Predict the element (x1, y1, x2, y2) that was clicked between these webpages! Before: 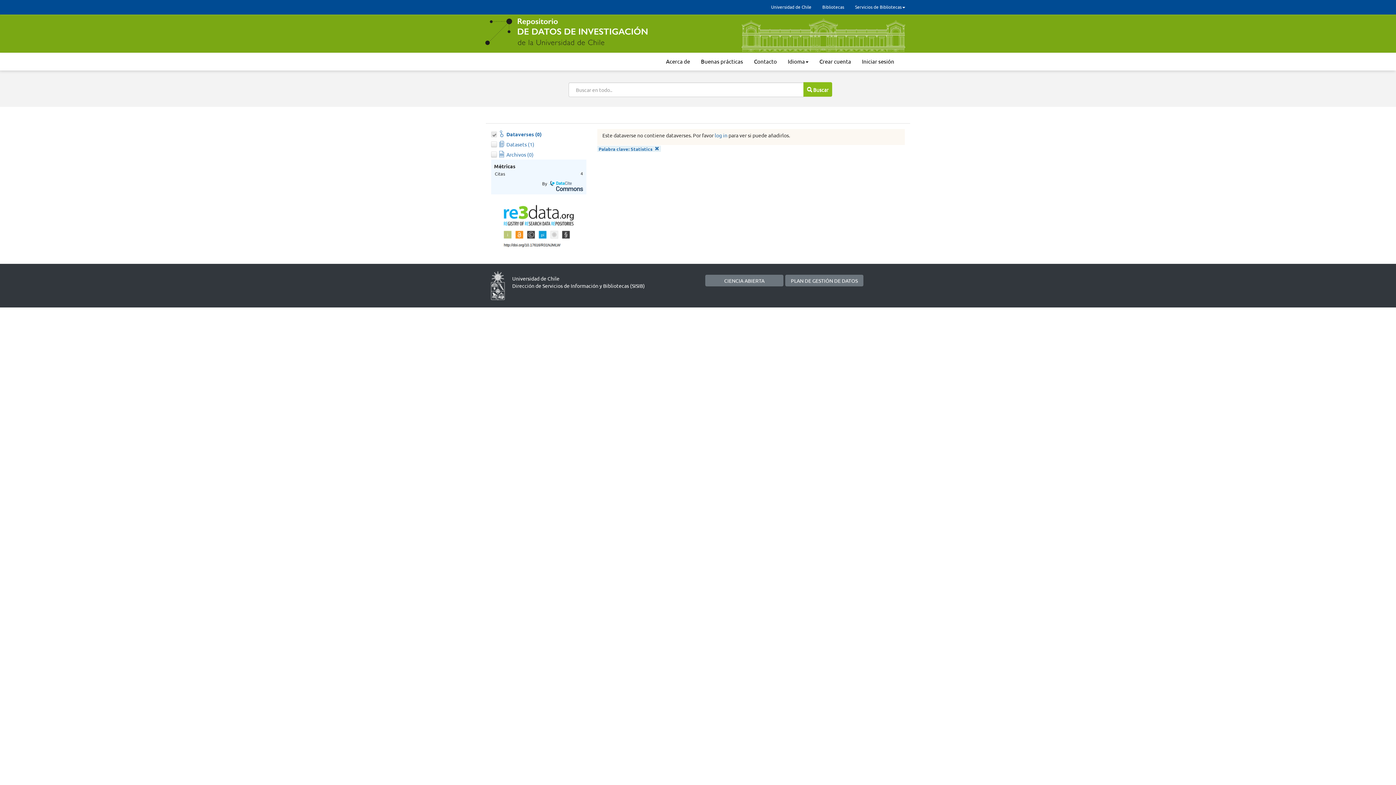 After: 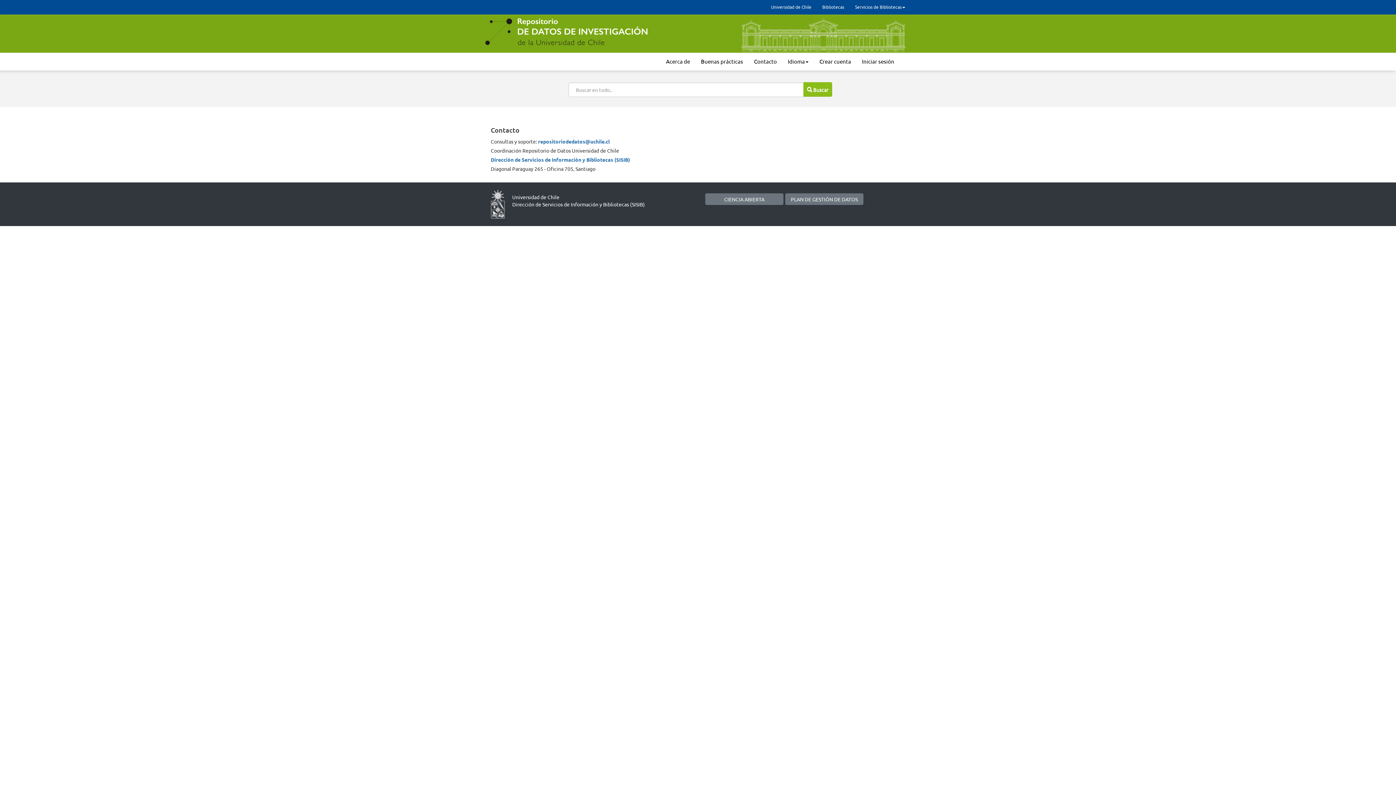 Action: label: Contacto bbox: (748, 52, 782, 70)